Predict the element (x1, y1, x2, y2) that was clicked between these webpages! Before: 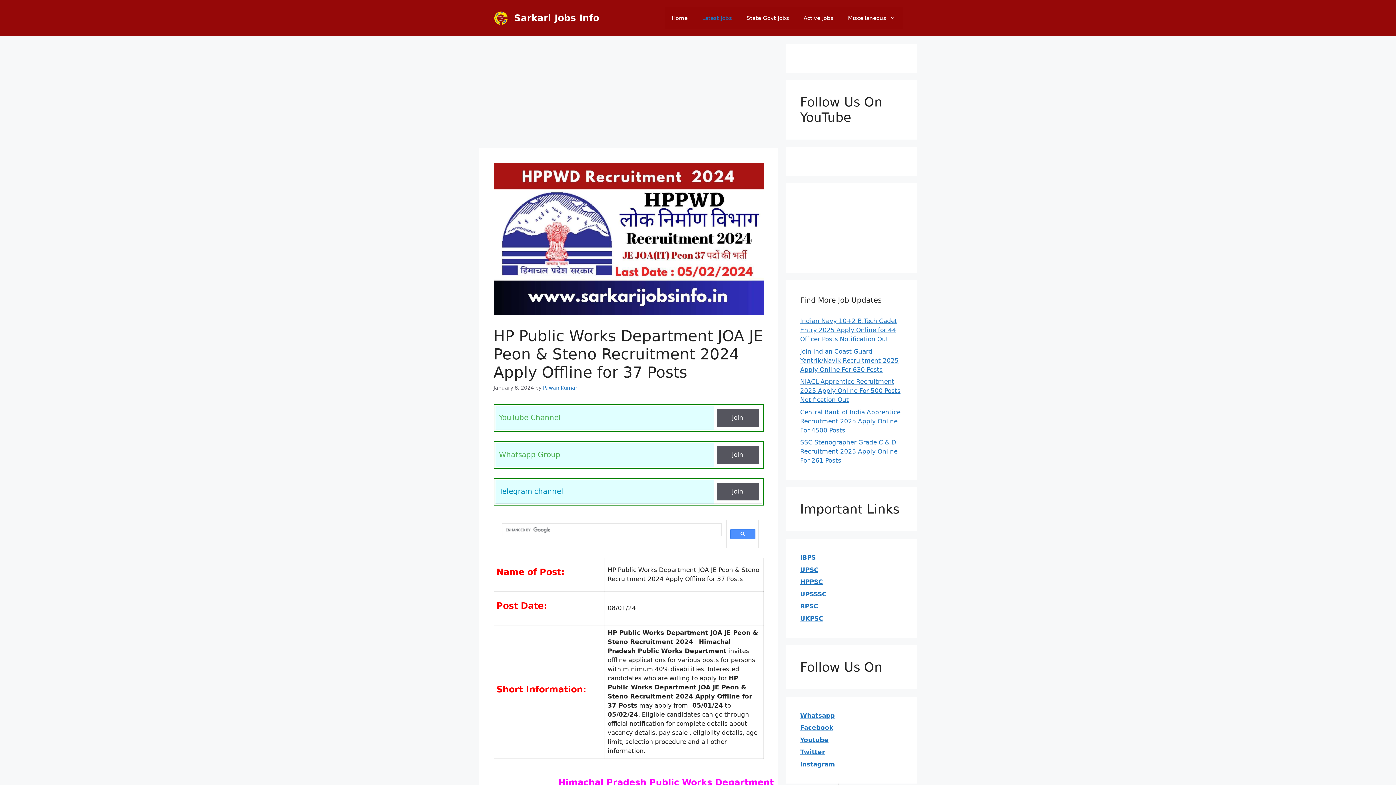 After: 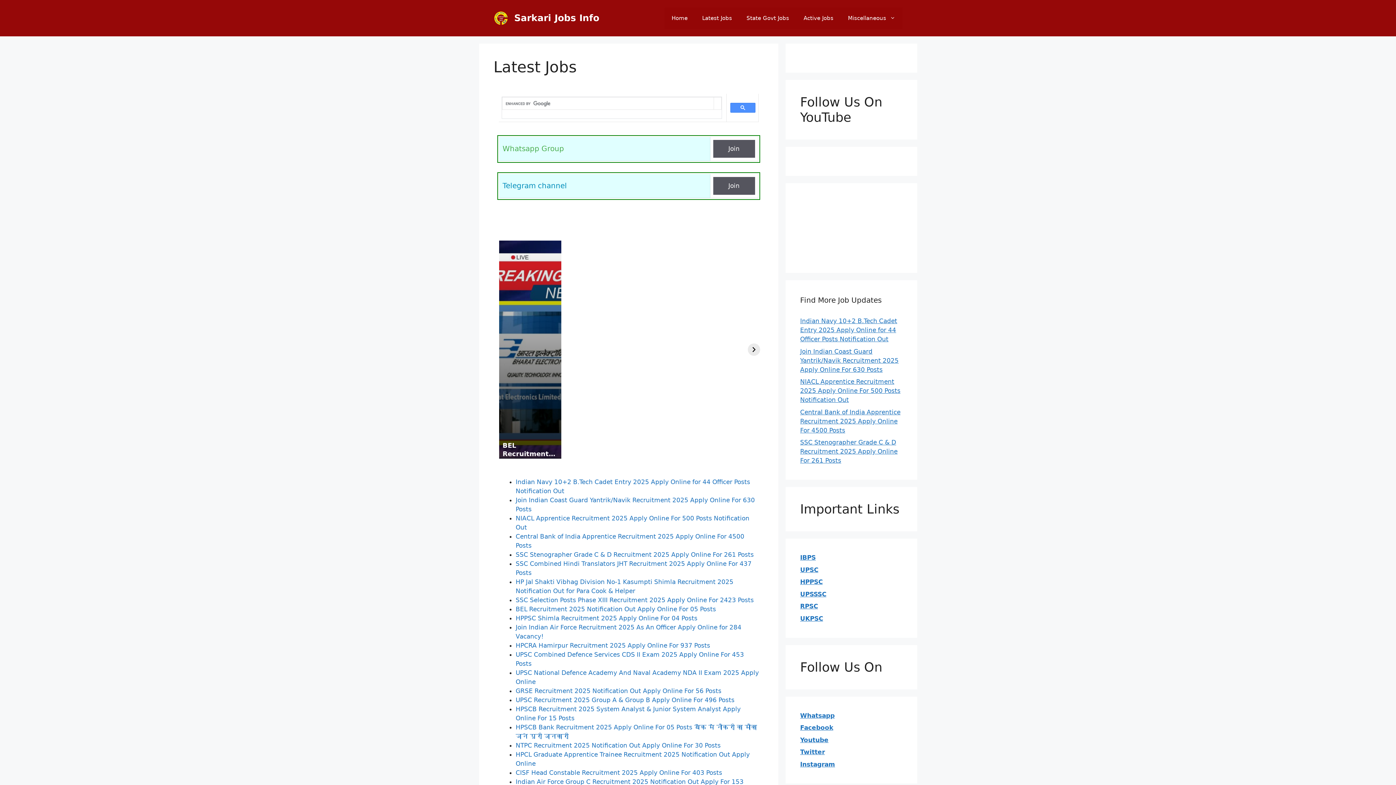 Action: label: Latest Jobs bbox: (695, 7, 739, 29)